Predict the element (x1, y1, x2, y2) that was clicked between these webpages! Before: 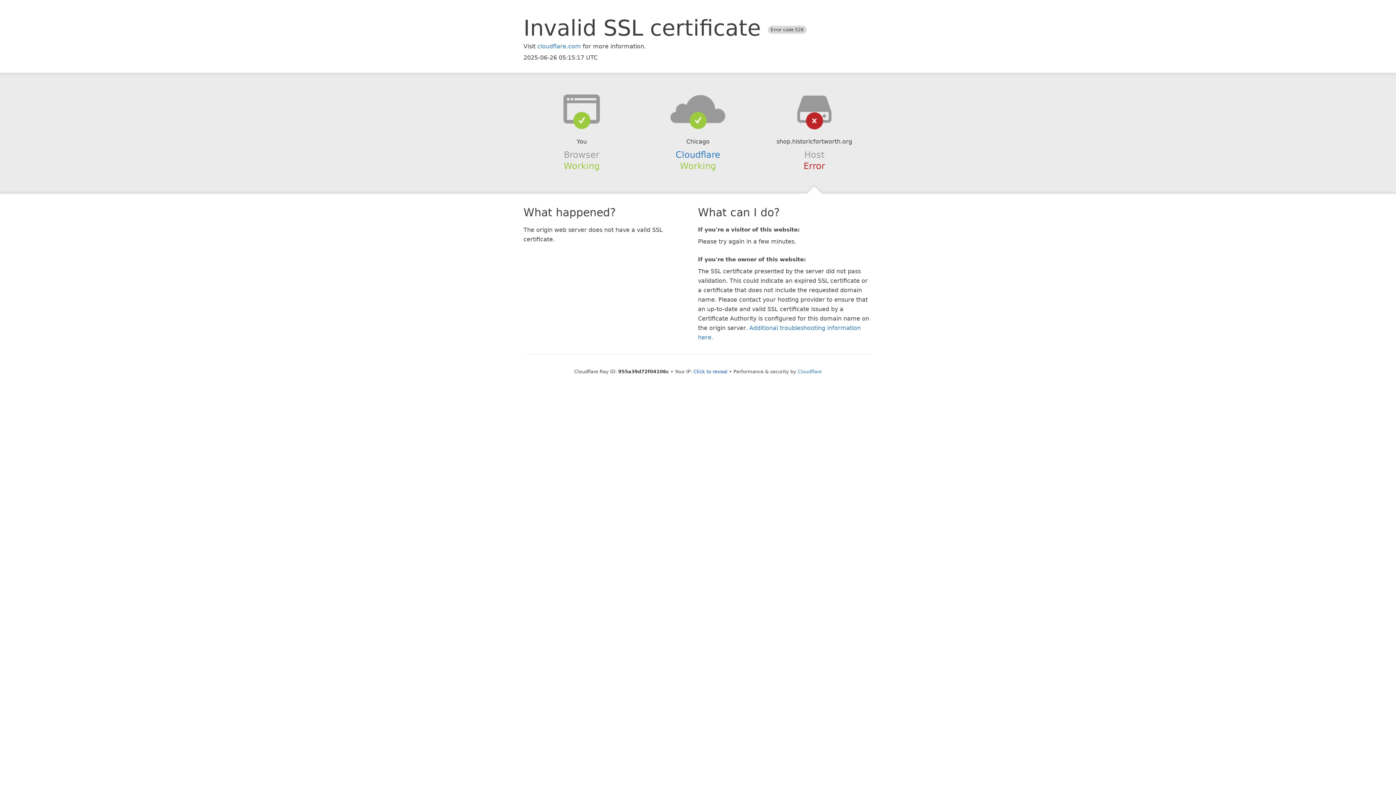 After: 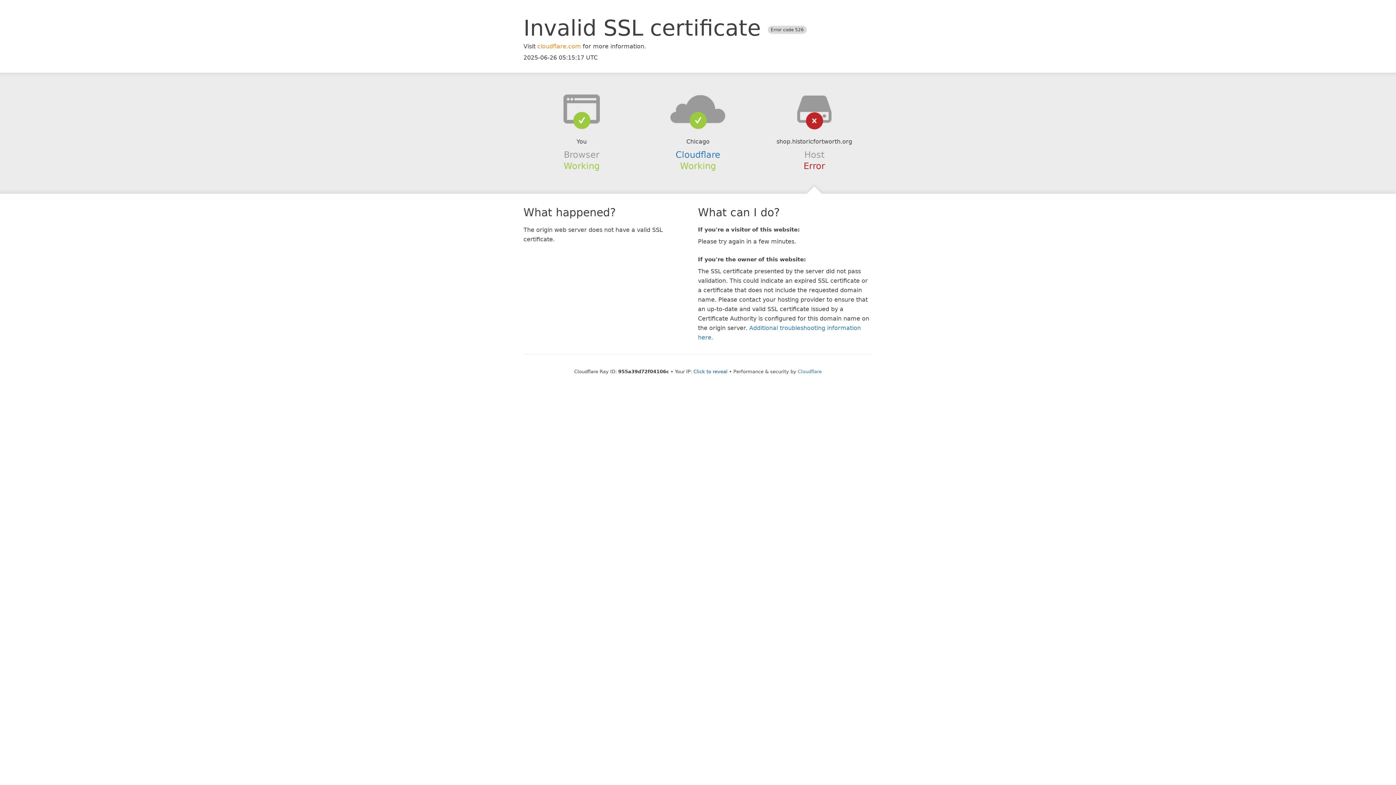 Action: label: cloudflare.com bbox: (537, 42, 581, 49)